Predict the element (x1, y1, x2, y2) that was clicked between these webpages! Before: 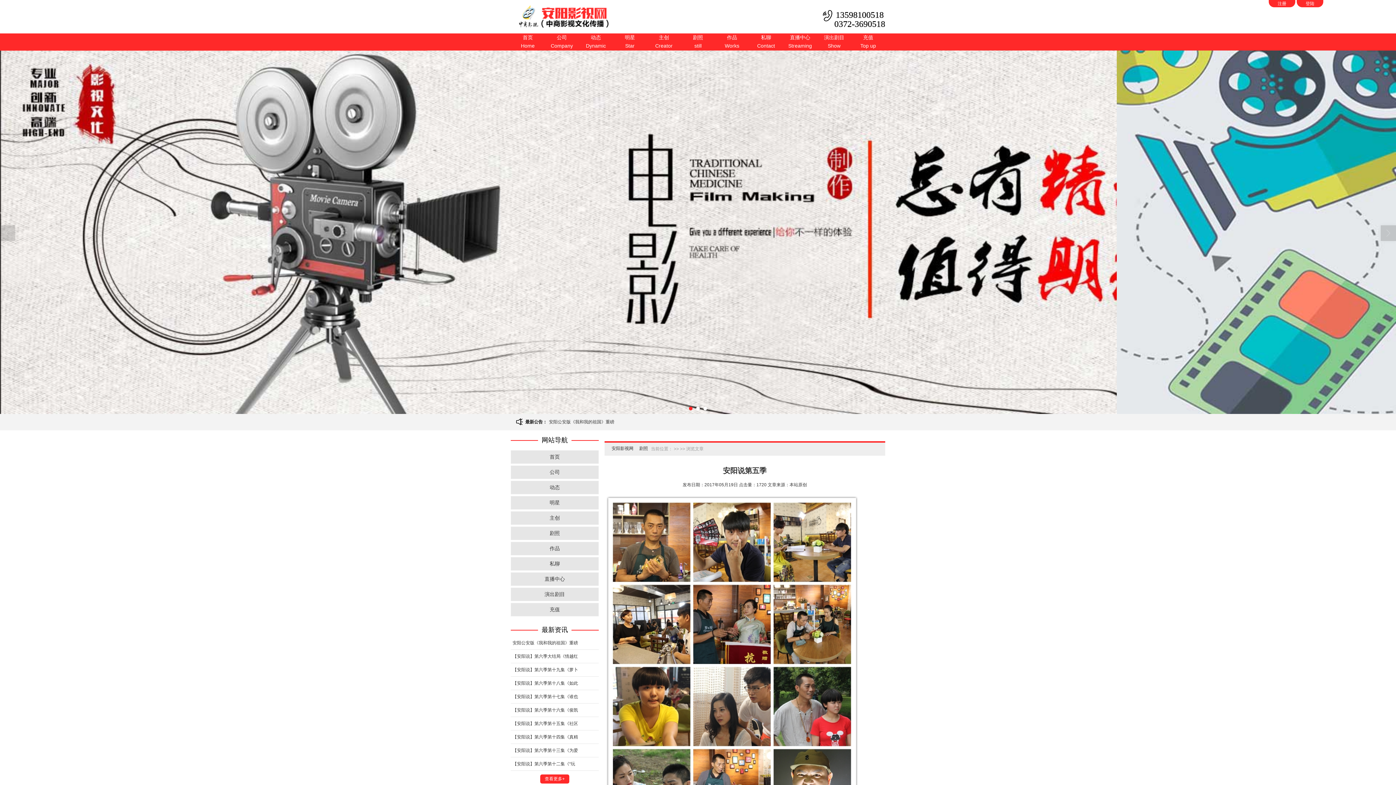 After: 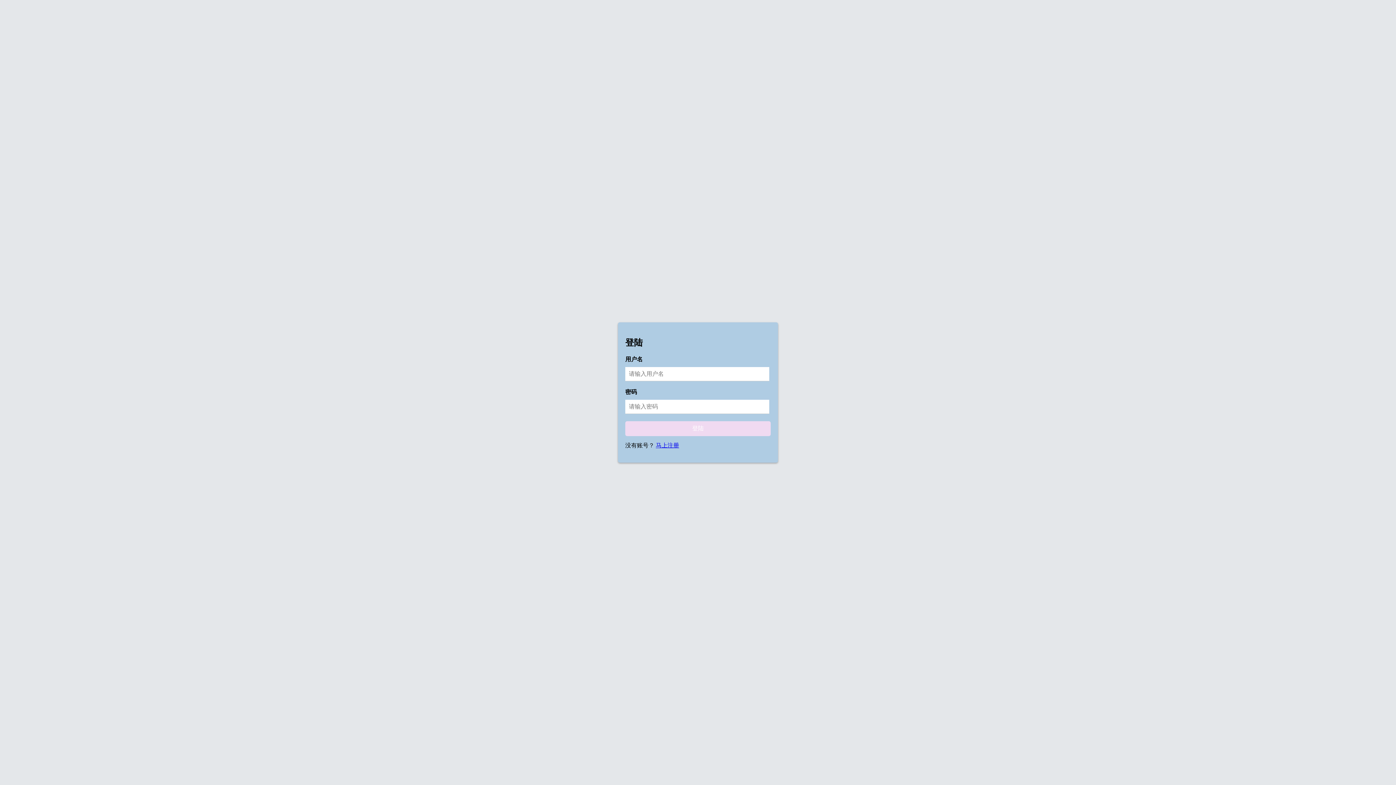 Action: bbox: (1297, 0, 1323, 7) label: 登陆